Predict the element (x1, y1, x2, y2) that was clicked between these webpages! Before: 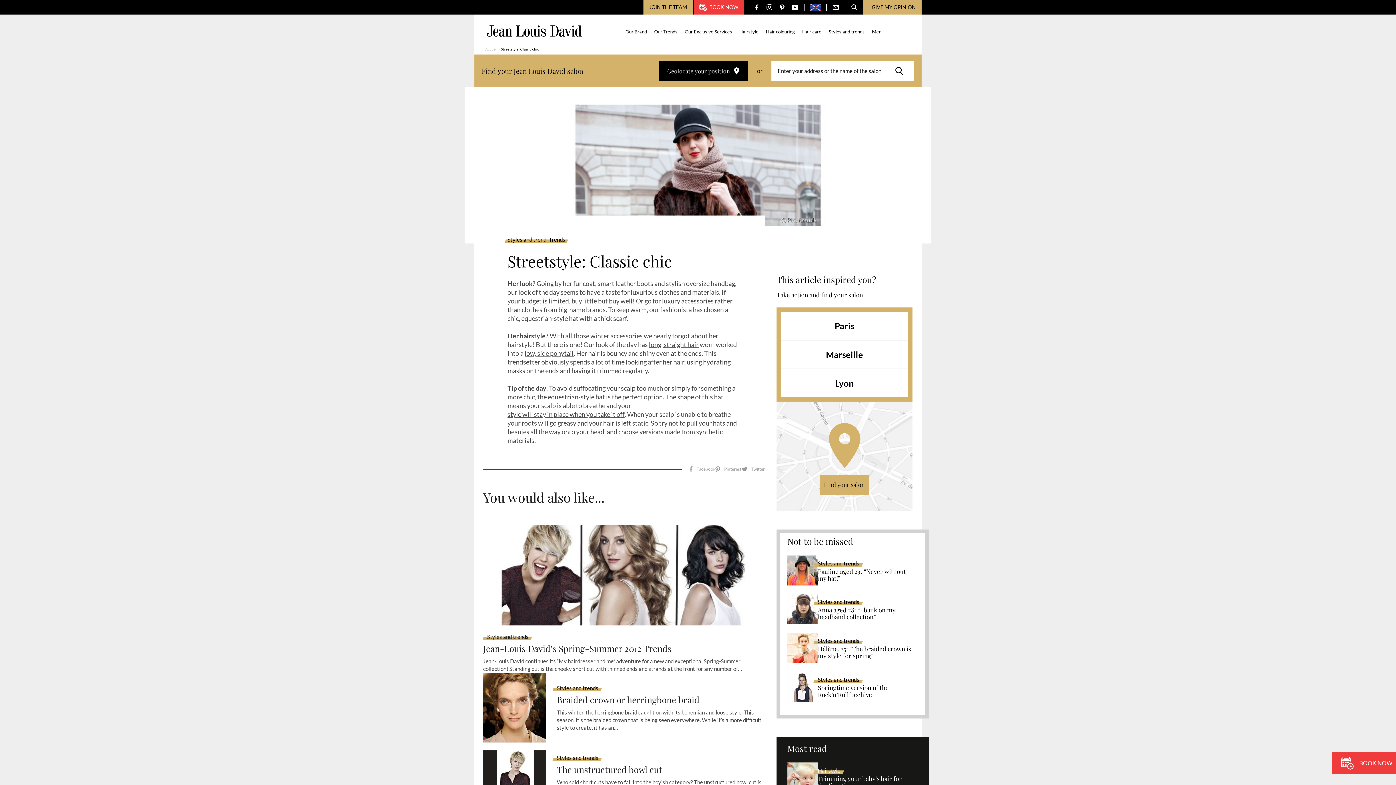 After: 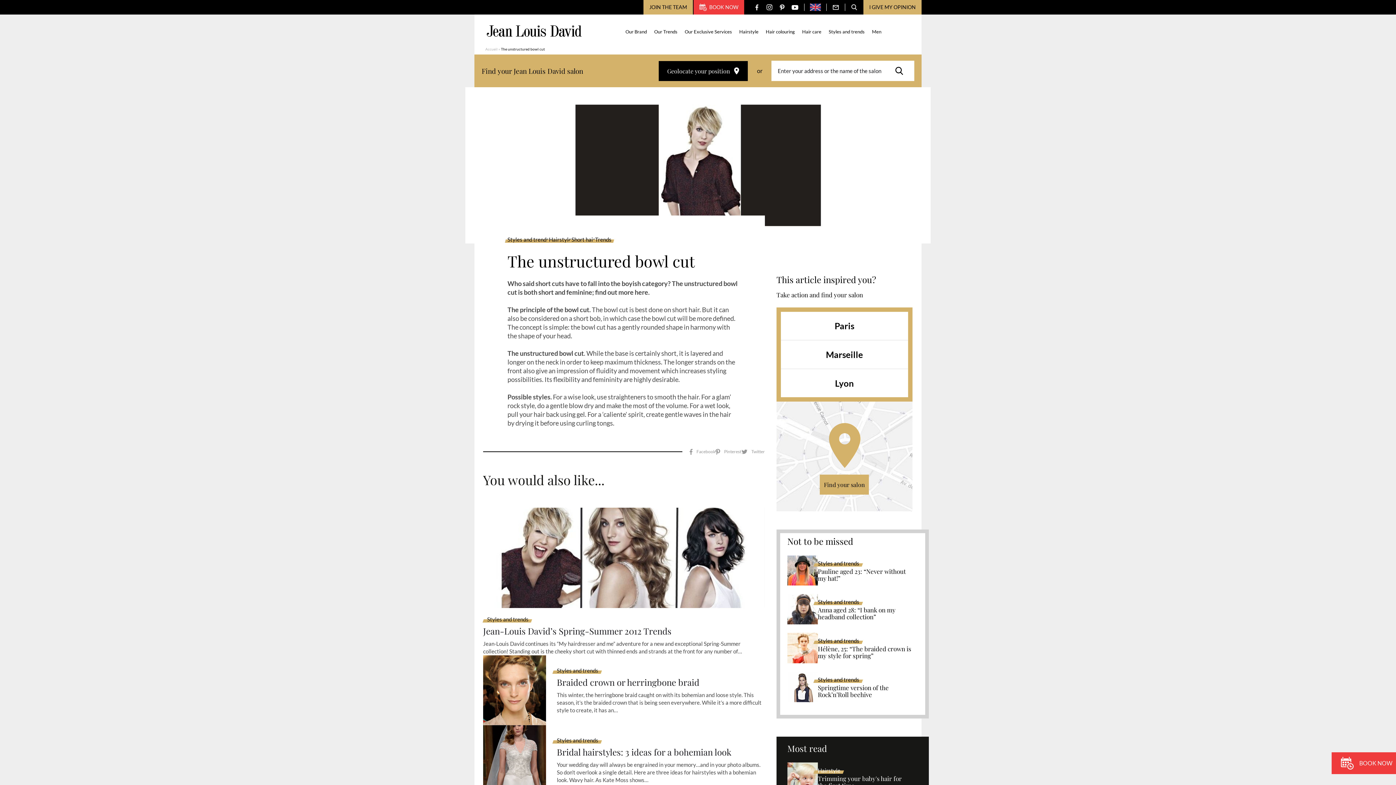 Action: bbox: (483, 743, 546, 812)